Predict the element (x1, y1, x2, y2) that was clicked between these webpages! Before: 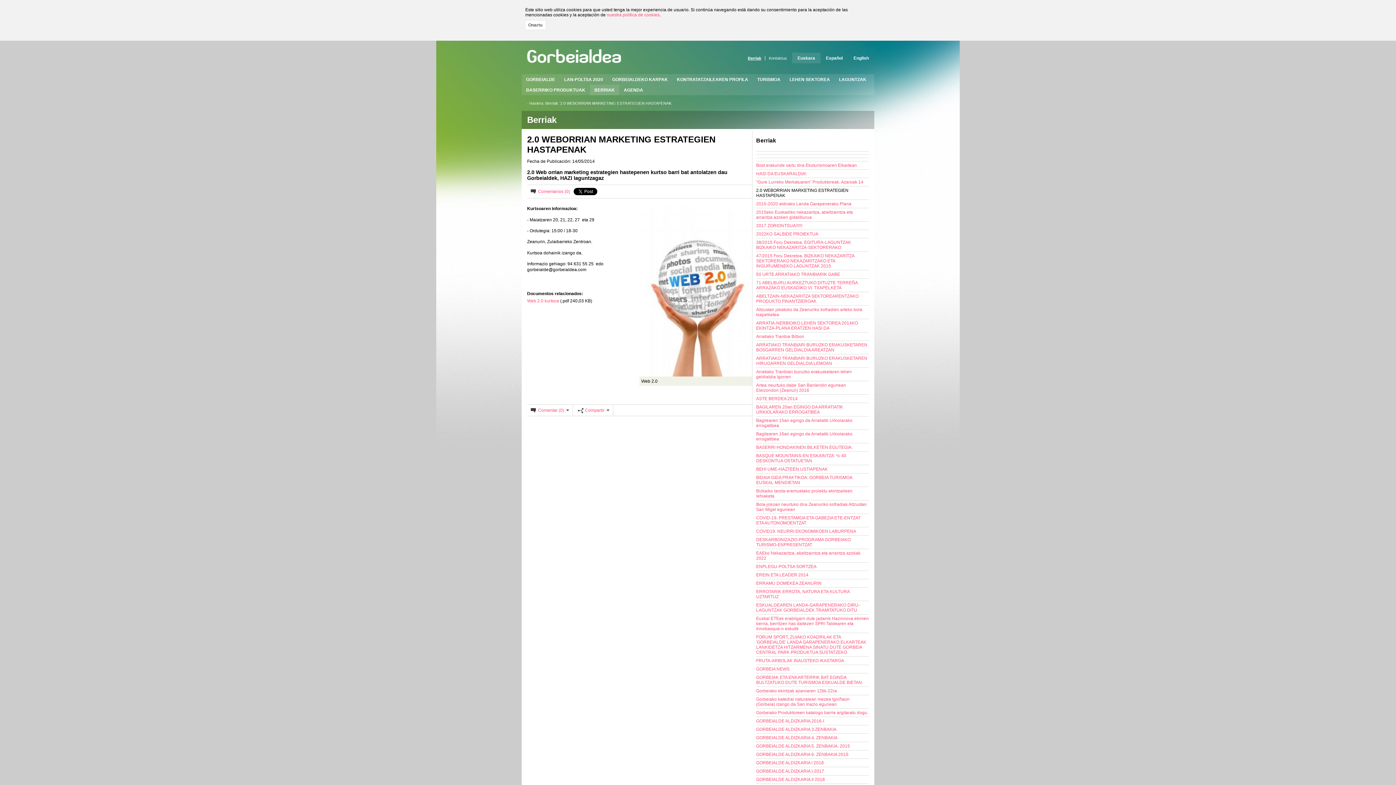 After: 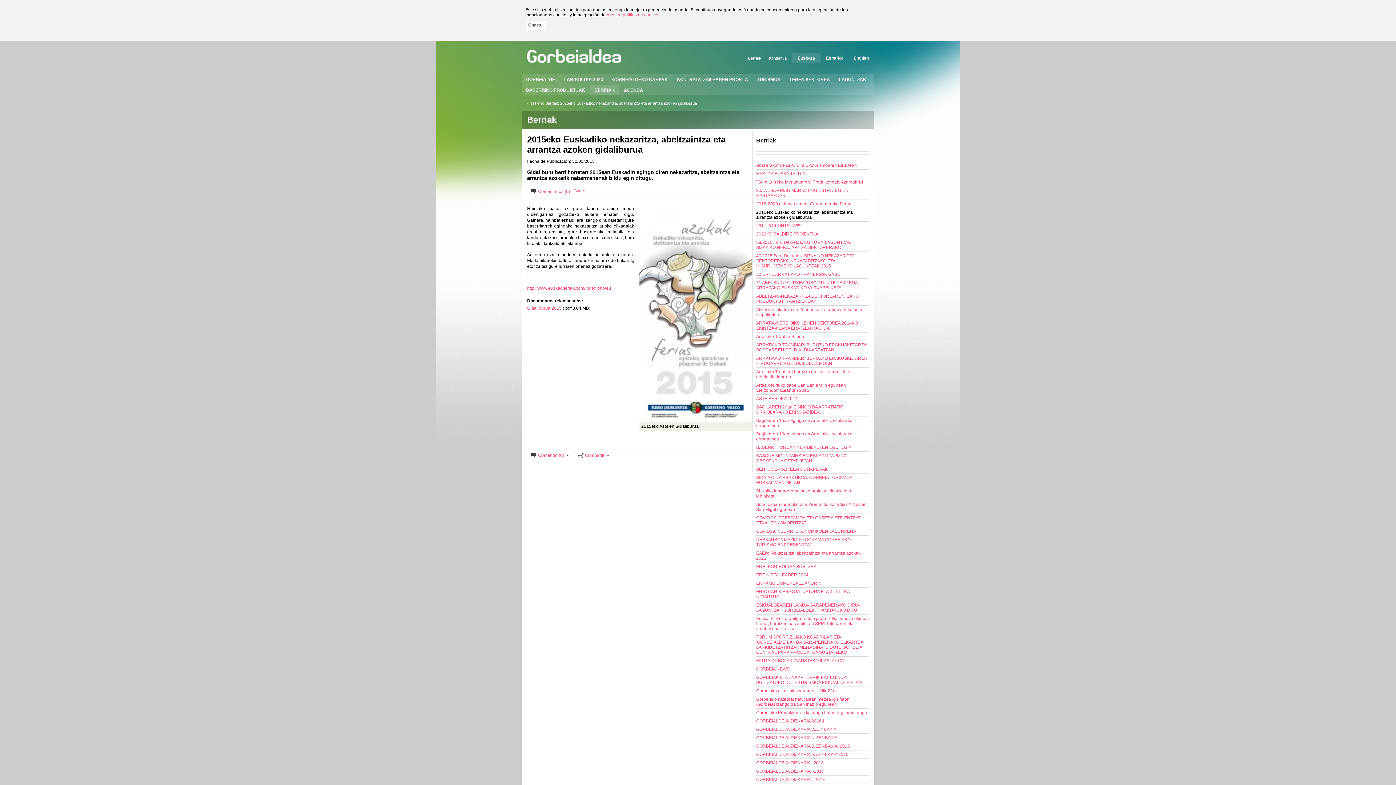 Action: bbox: (756, 209, 853, 219) label: 2015eko Euskadiko nekazaritza, abeltzaintza eta arrantza azoken gidaliburua